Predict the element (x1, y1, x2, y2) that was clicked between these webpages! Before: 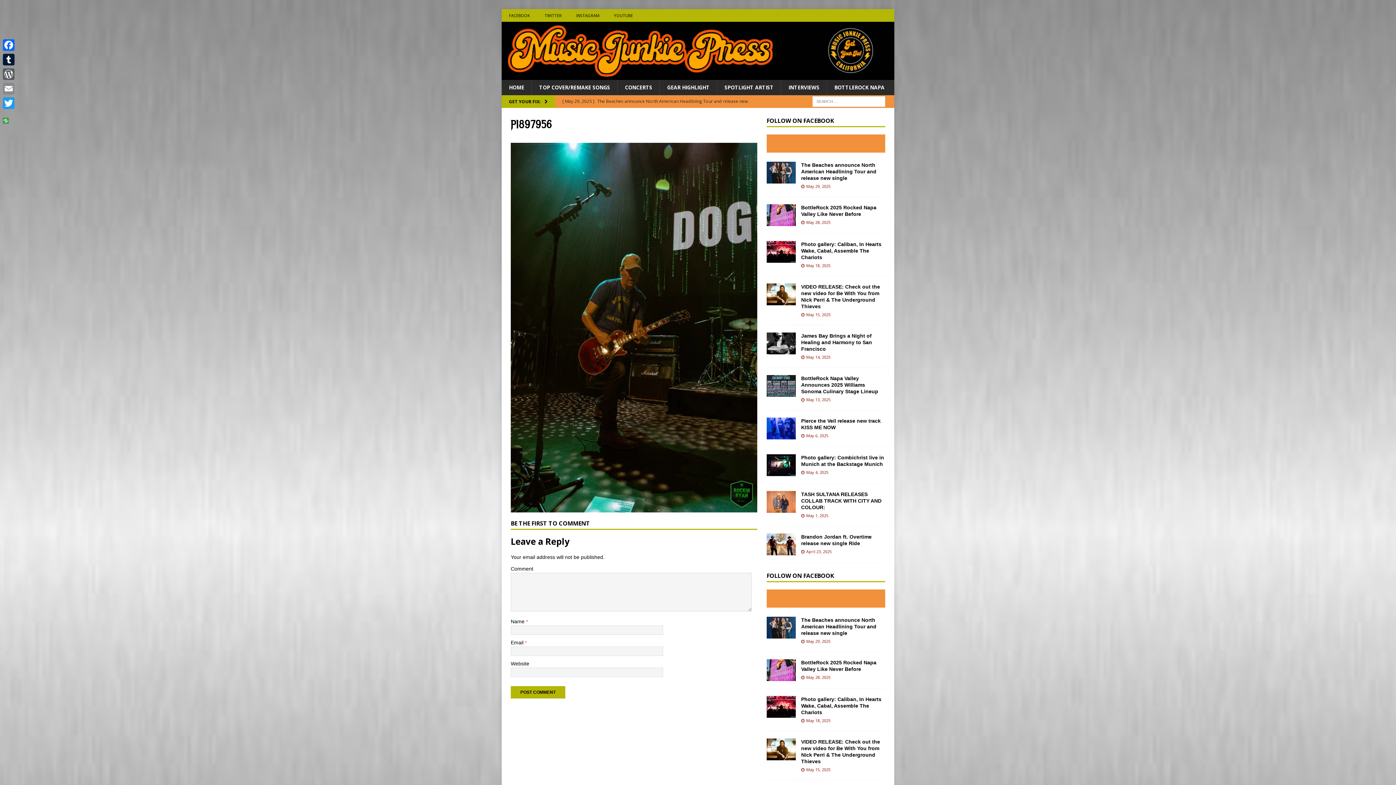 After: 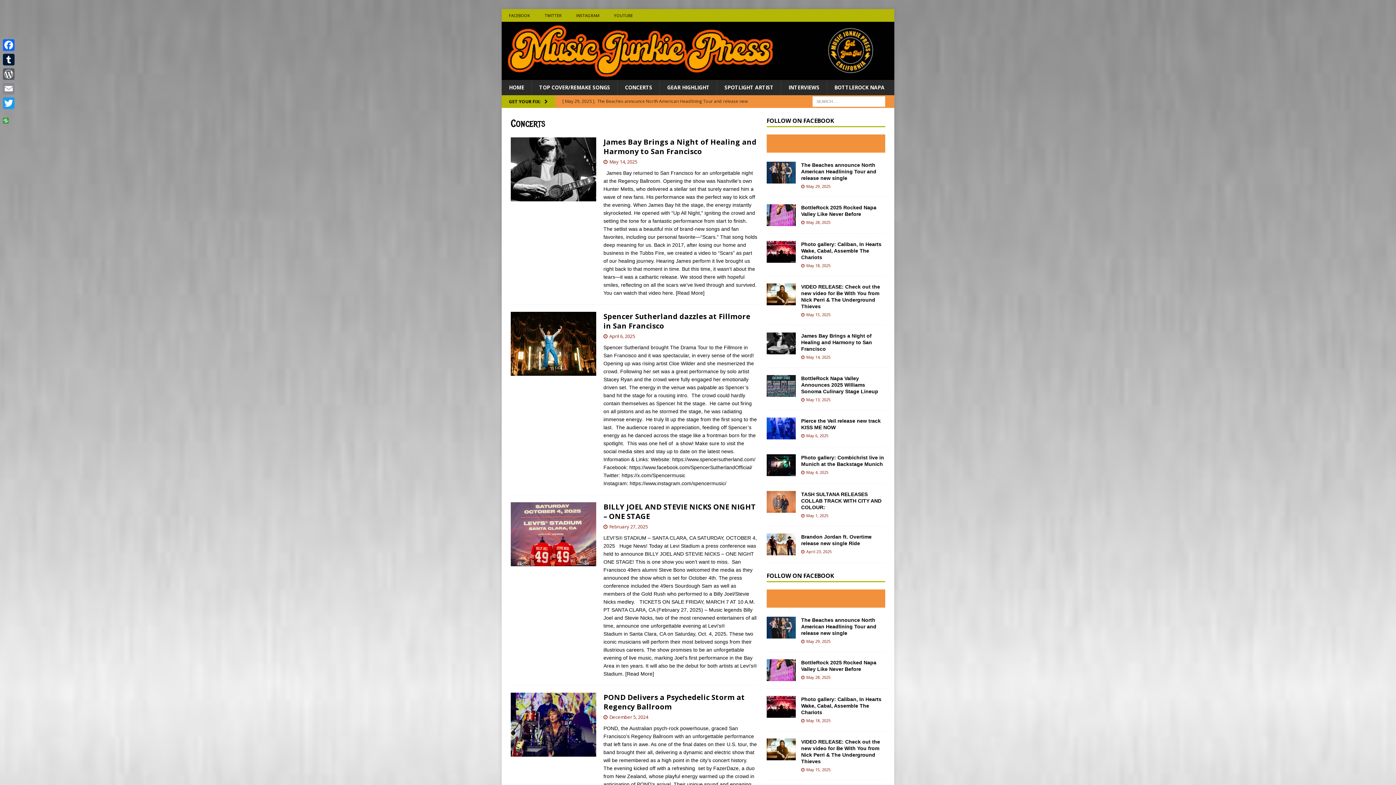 Action: bbox: (617, 80, 659, 95) label: CONCERTS